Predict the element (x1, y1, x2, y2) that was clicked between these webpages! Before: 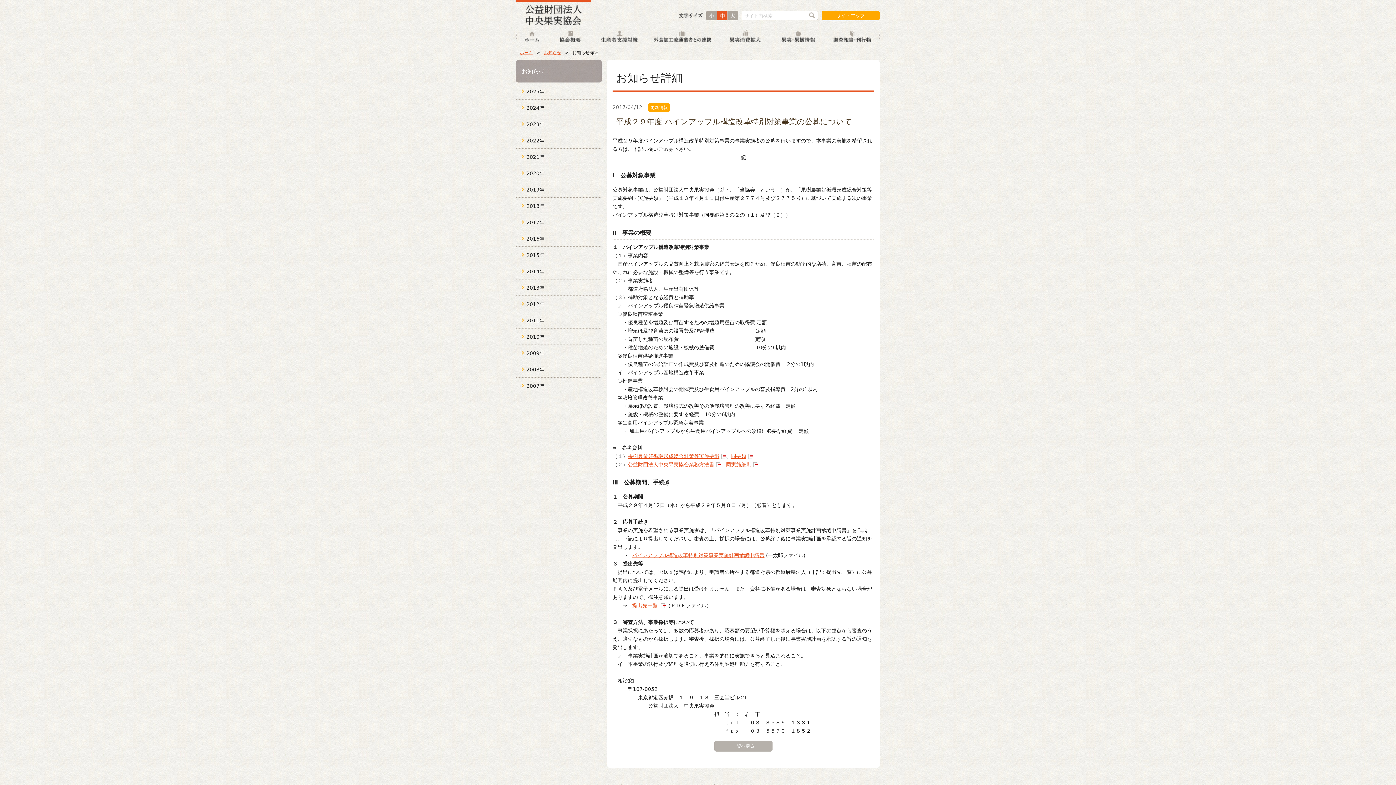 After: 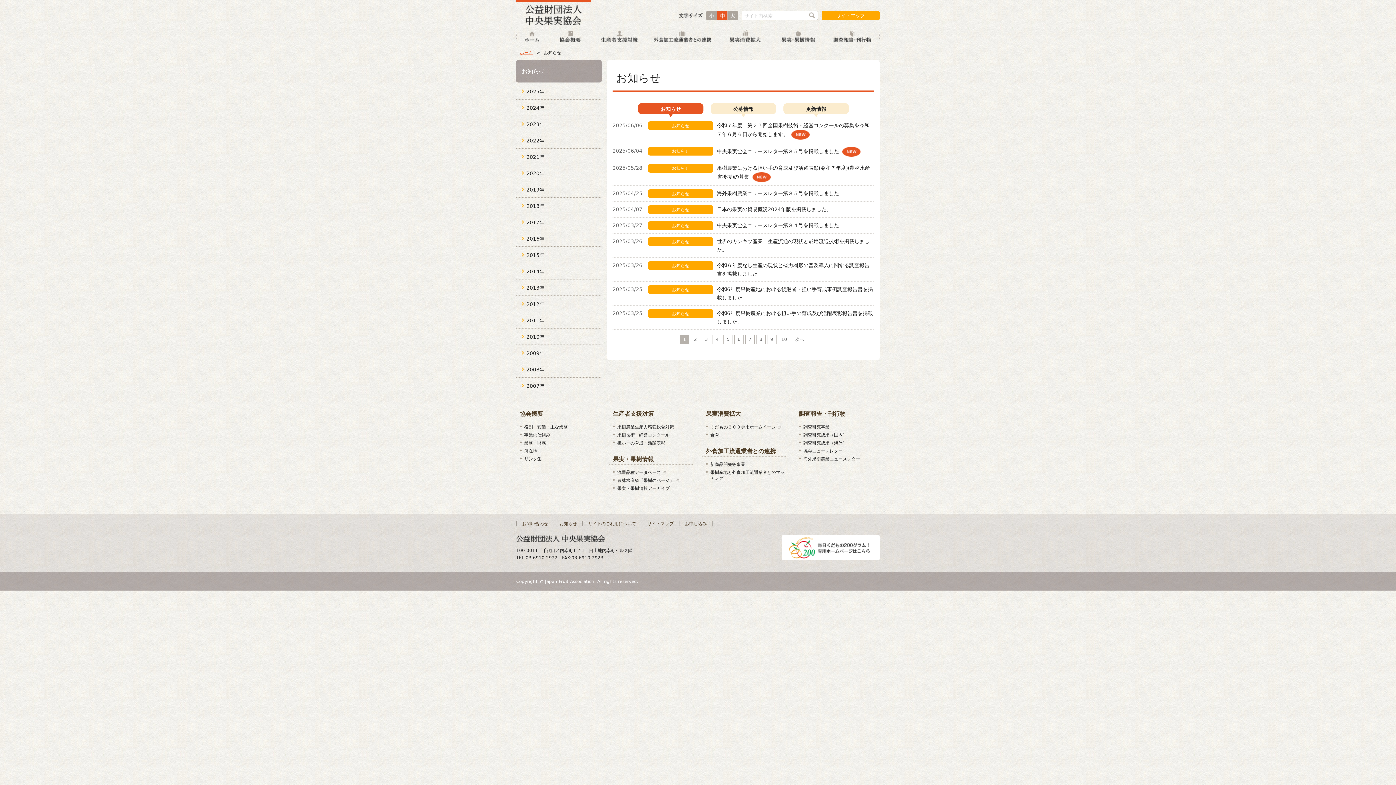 Action: bbox: (516, 60, 601, 82) label: お知らせ